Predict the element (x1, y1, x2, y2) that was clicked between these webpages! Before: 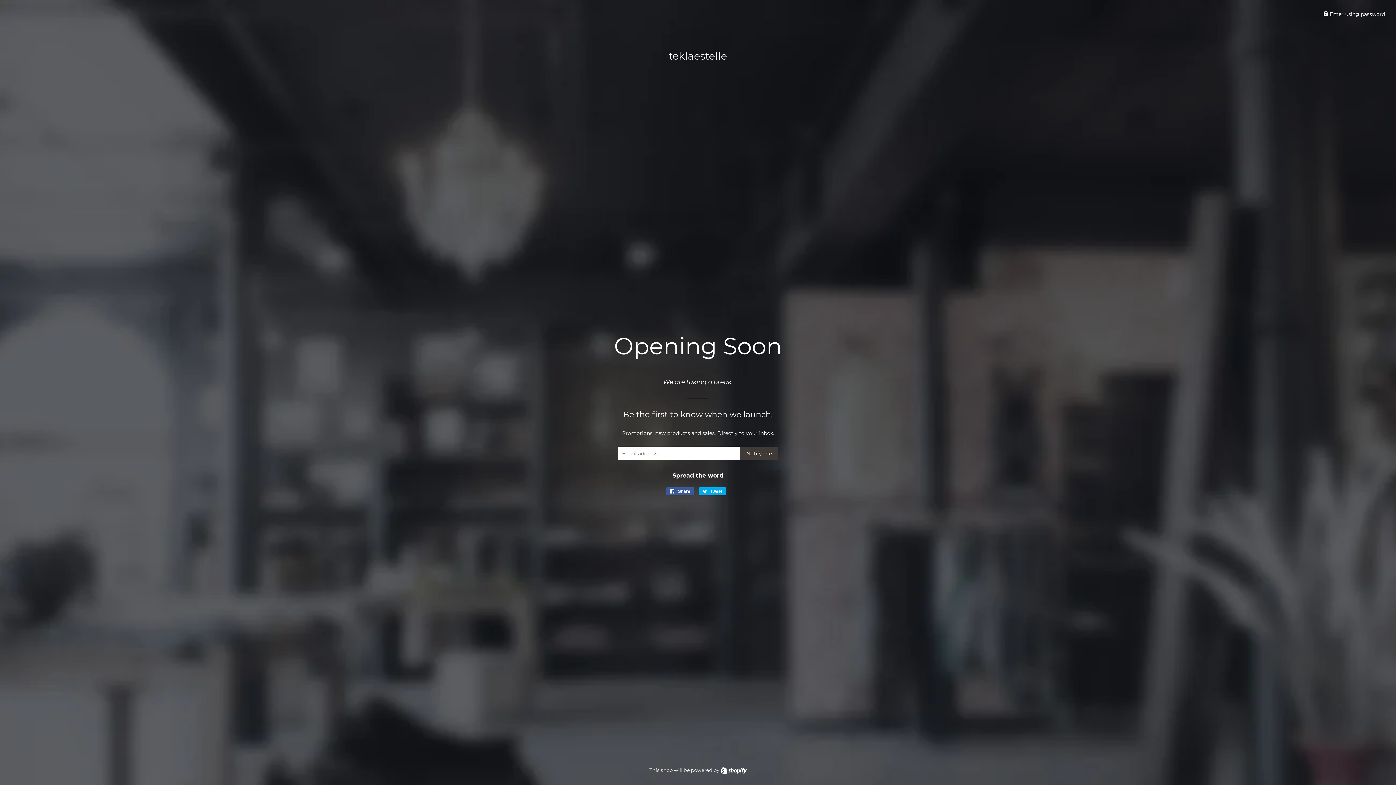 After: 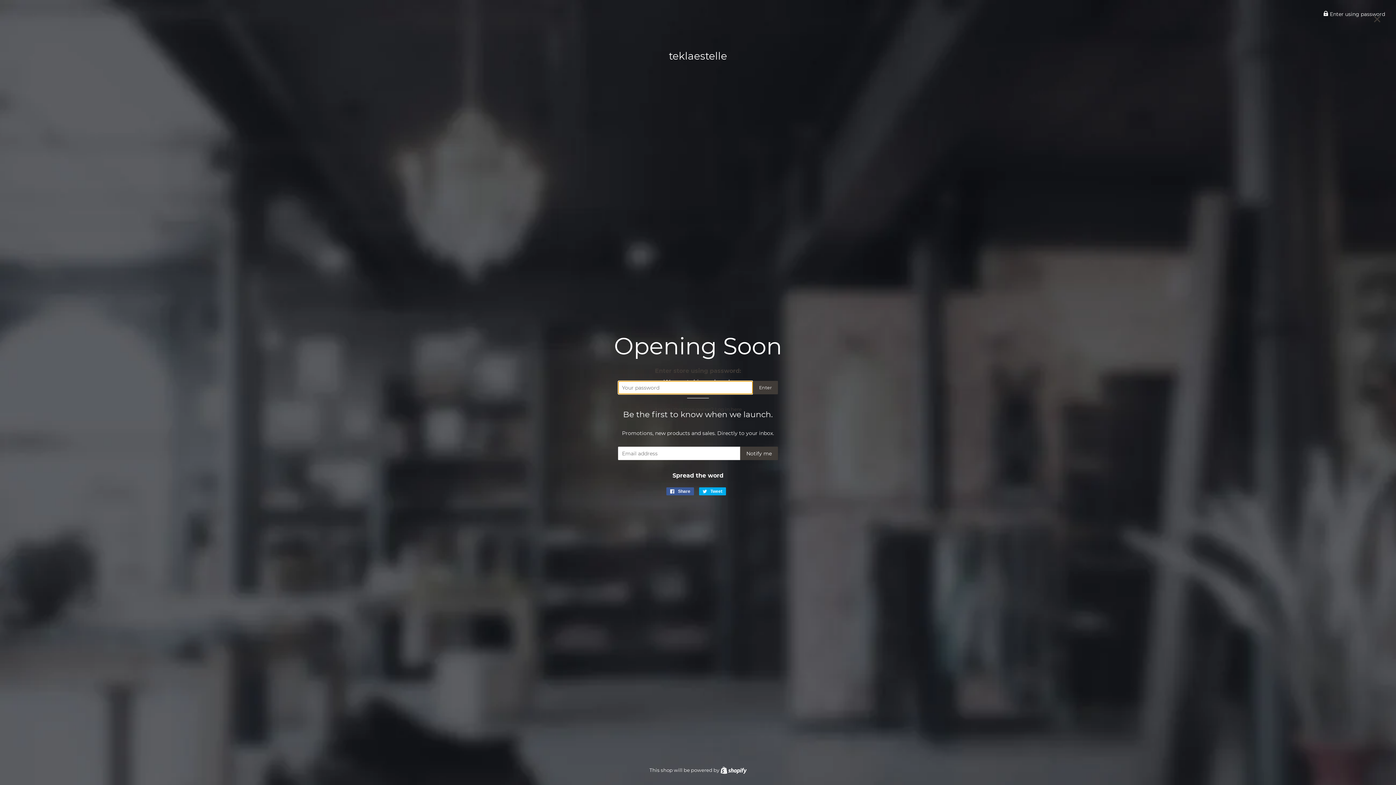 Action: bbox: (1323, 10, 1385, 17) label:  Enter using password